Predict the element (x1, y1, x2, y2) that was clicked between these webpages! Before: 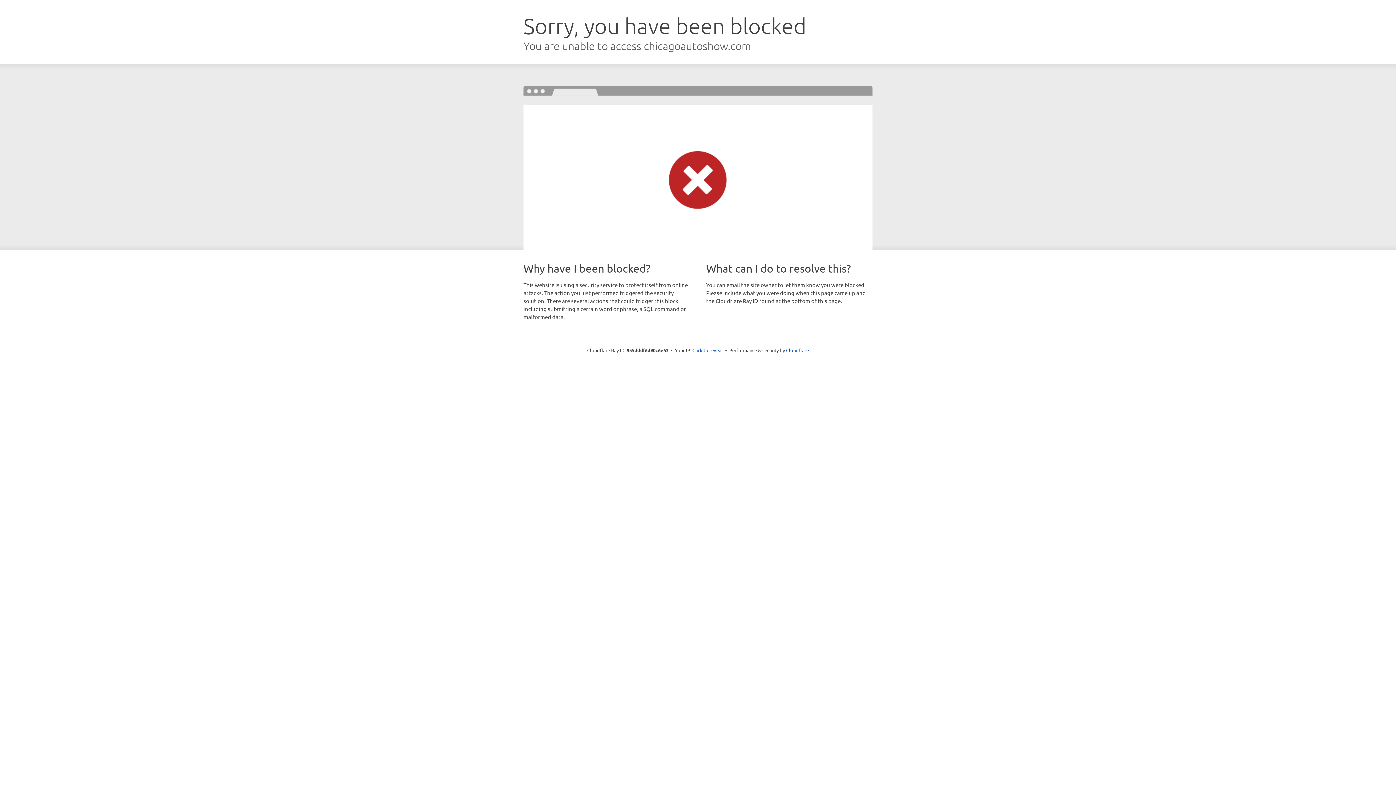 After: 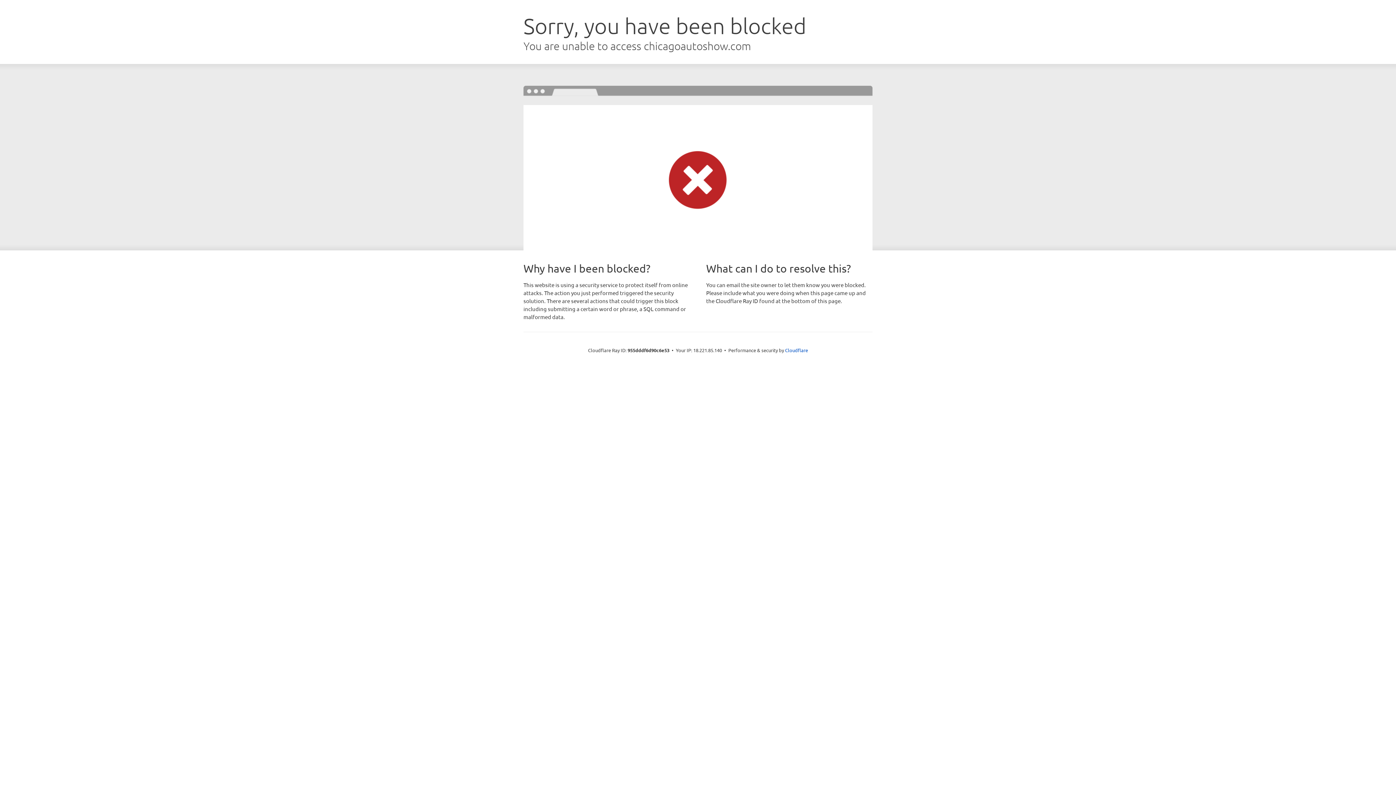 Action: label: Click to reveal bbox: (692, 346, 723, 353)